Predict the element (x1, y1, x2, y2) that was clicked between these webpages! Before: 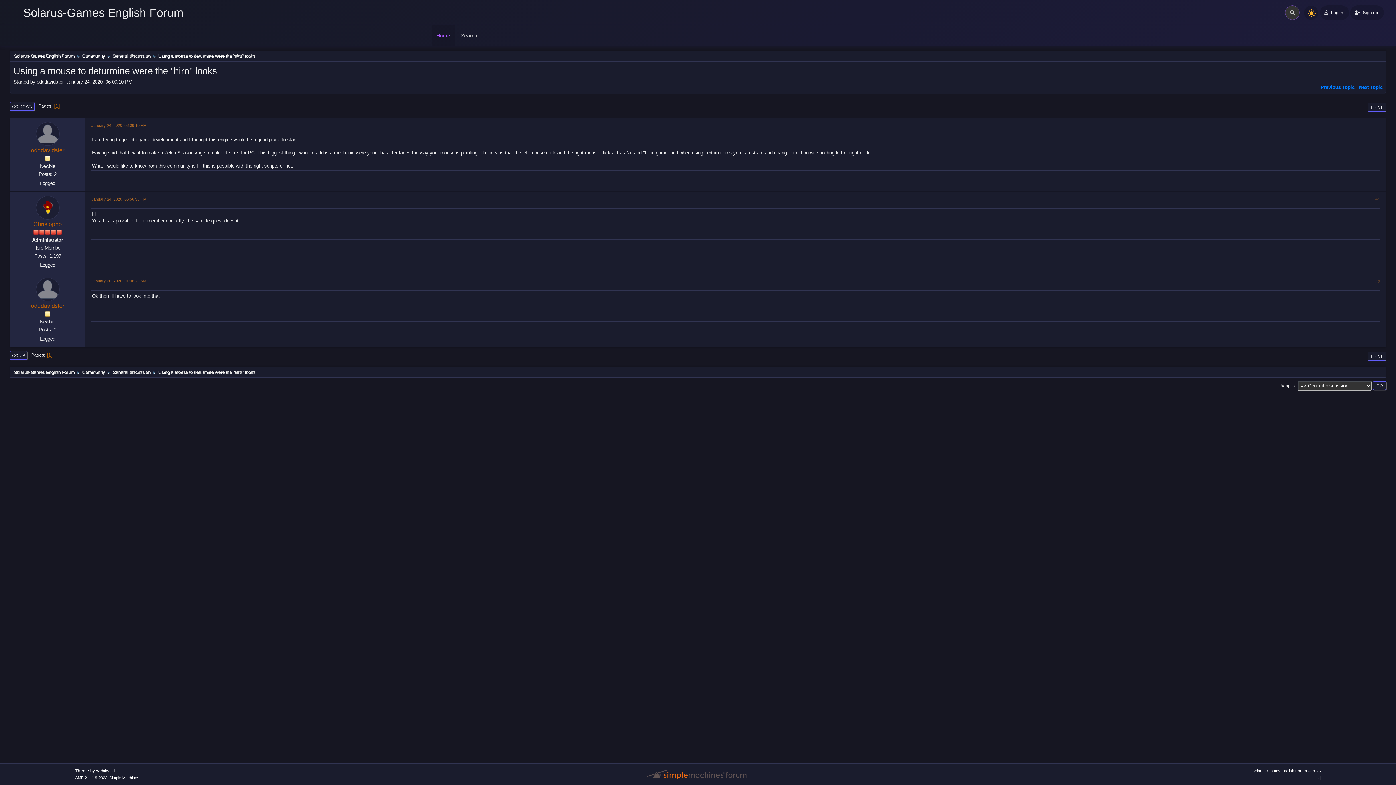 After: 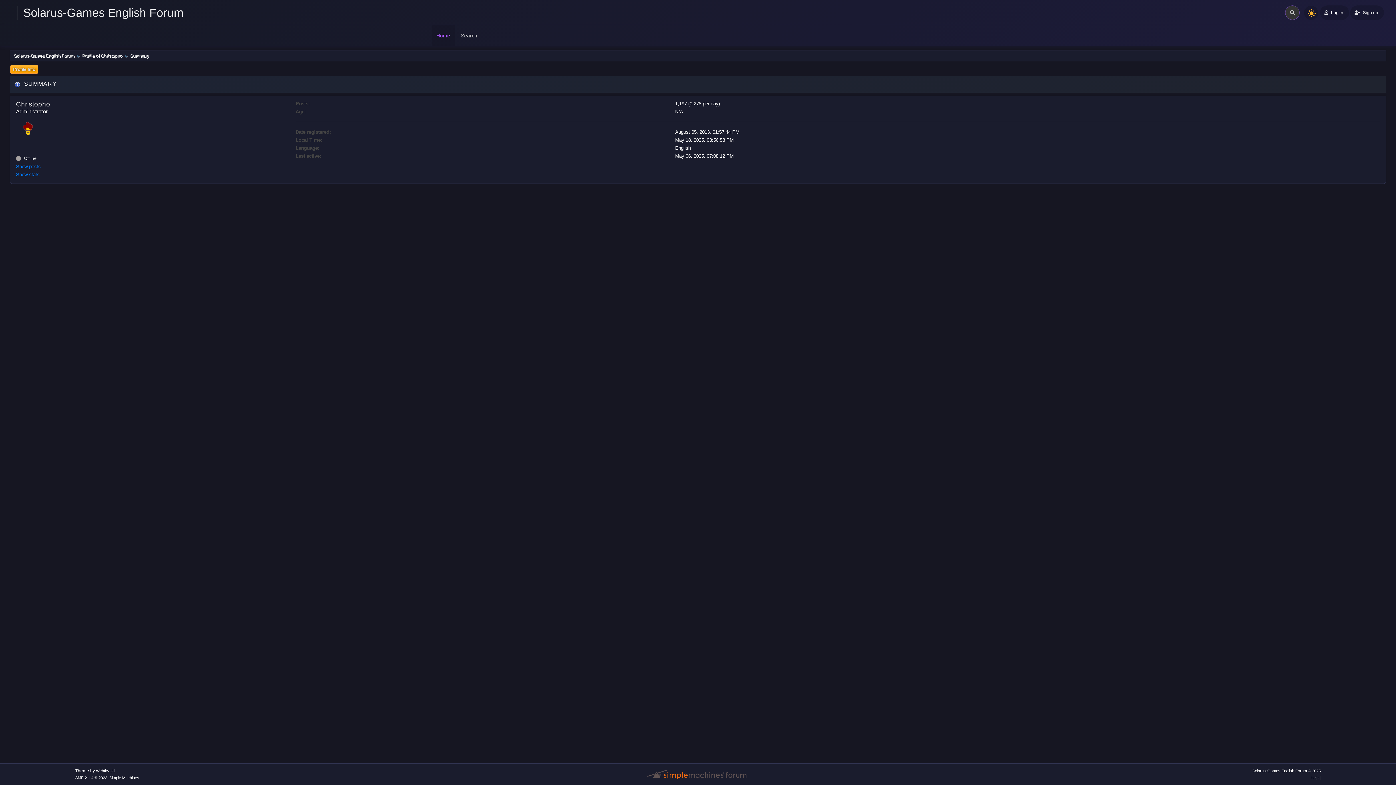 Action: bbox: (33, 221, 61, 227) label: Christopho